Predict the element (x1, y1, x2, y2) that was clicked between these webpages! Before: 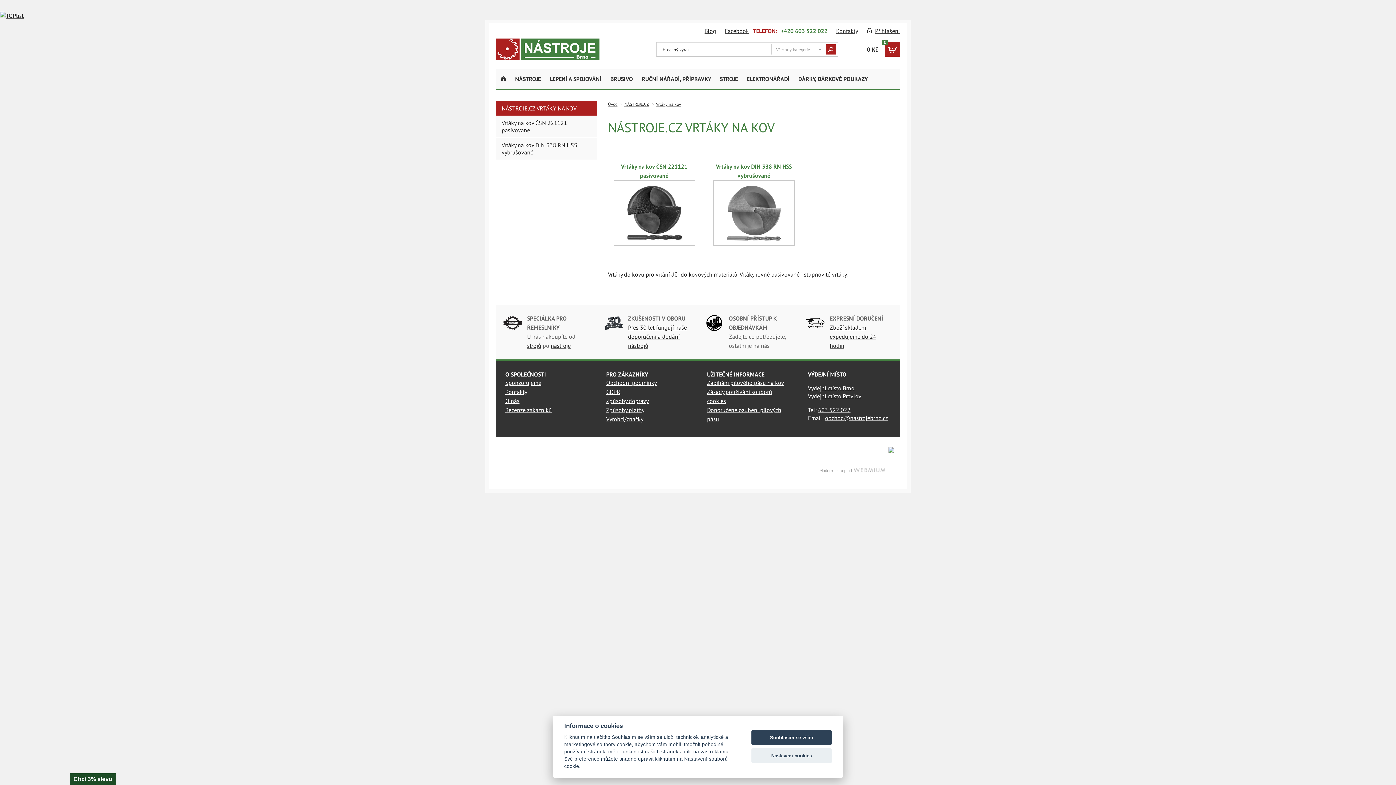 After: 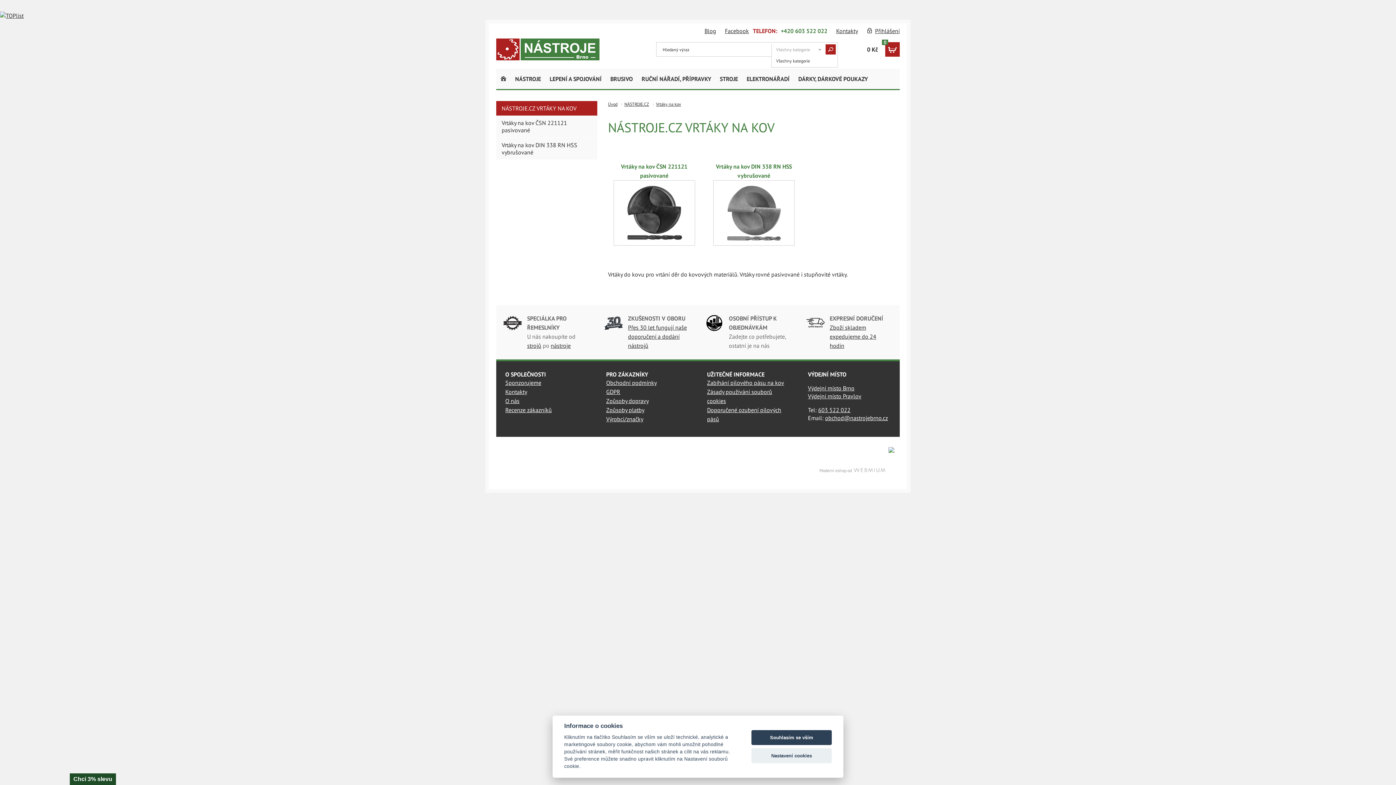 Action: bbox: (771, 44, 837, 54) label: Všechny kategorie